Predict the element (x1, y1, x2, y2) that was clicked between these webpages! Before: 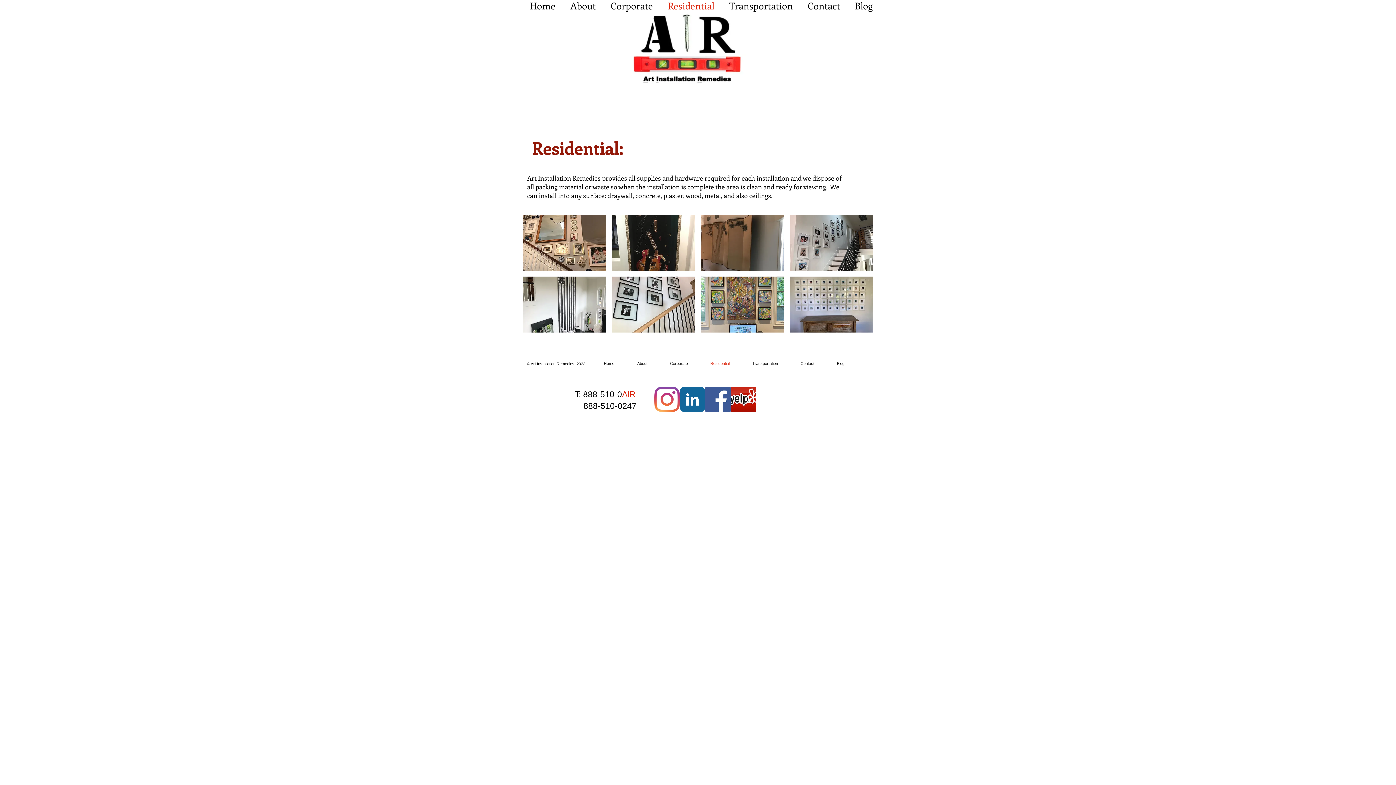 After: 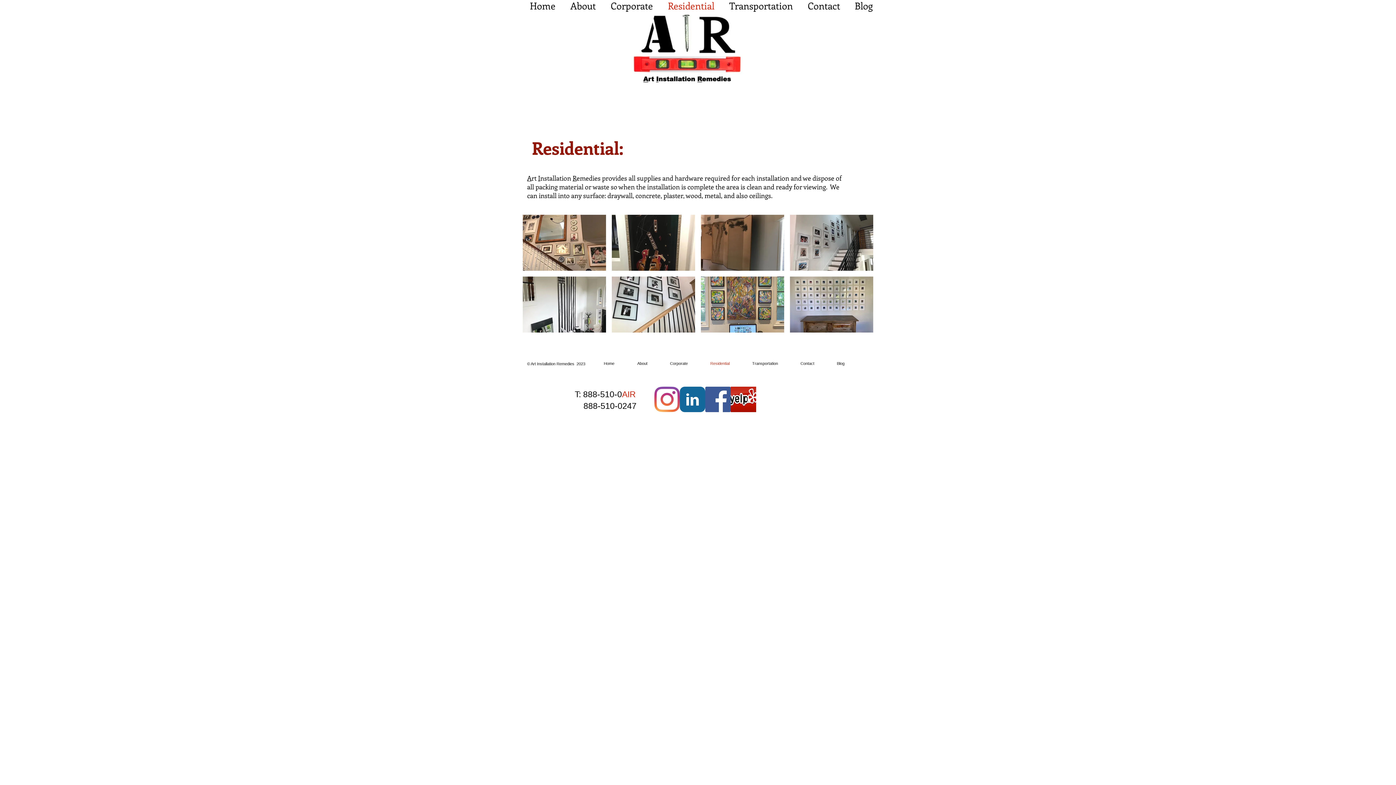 Action: bbox: (680, 386, 705, 412) label: LinkedIn Classic